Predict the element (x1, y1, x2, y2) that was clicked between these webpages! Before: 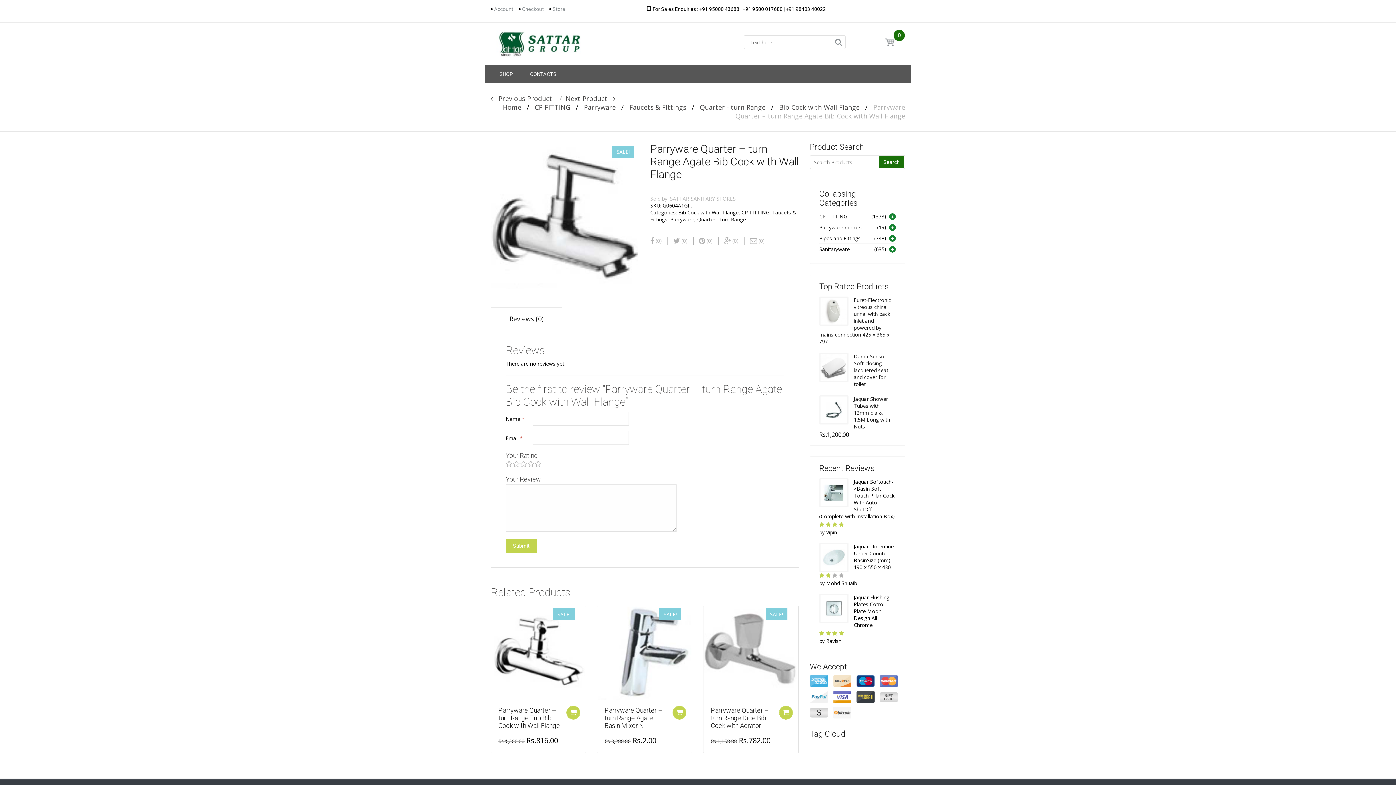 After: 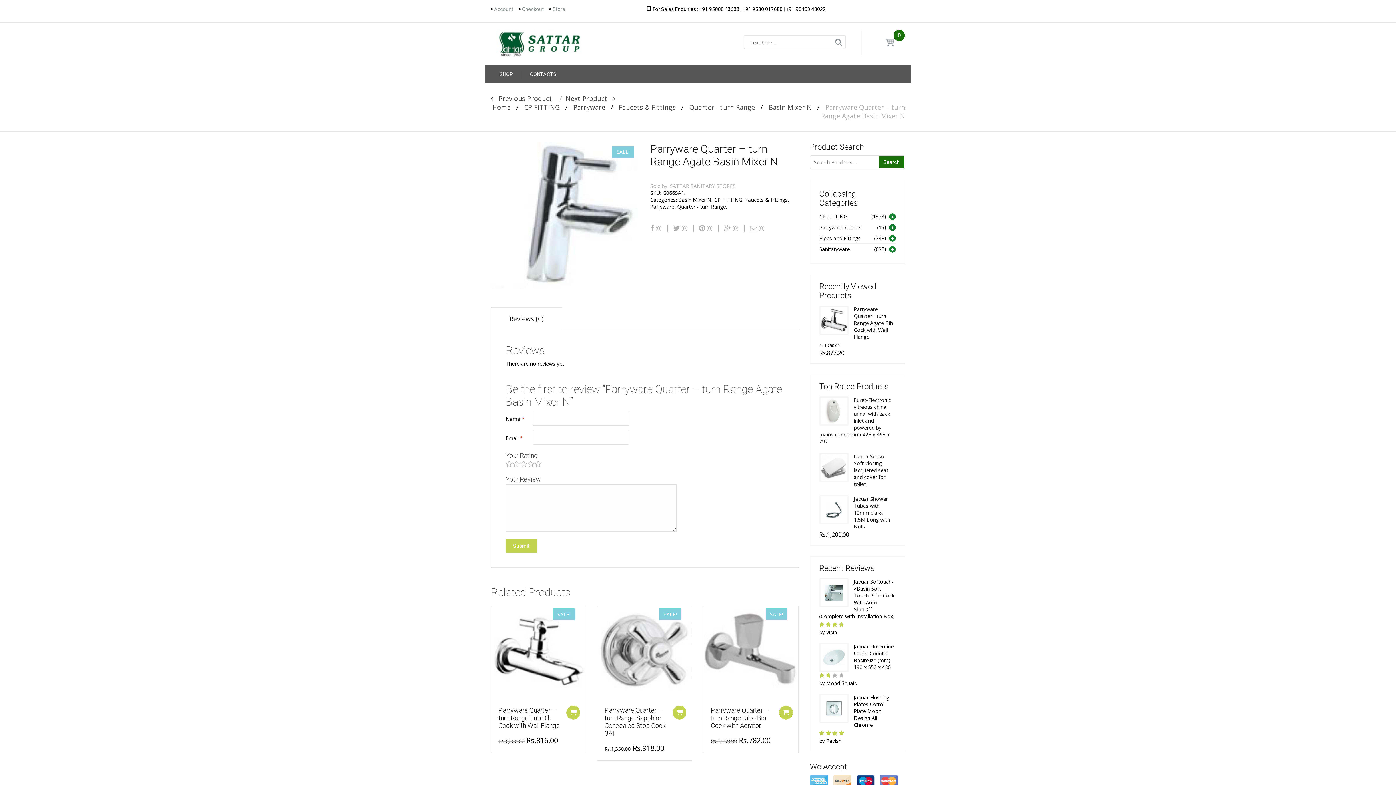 Action: label: SALE! bbox: (597, 649, 691, 656)